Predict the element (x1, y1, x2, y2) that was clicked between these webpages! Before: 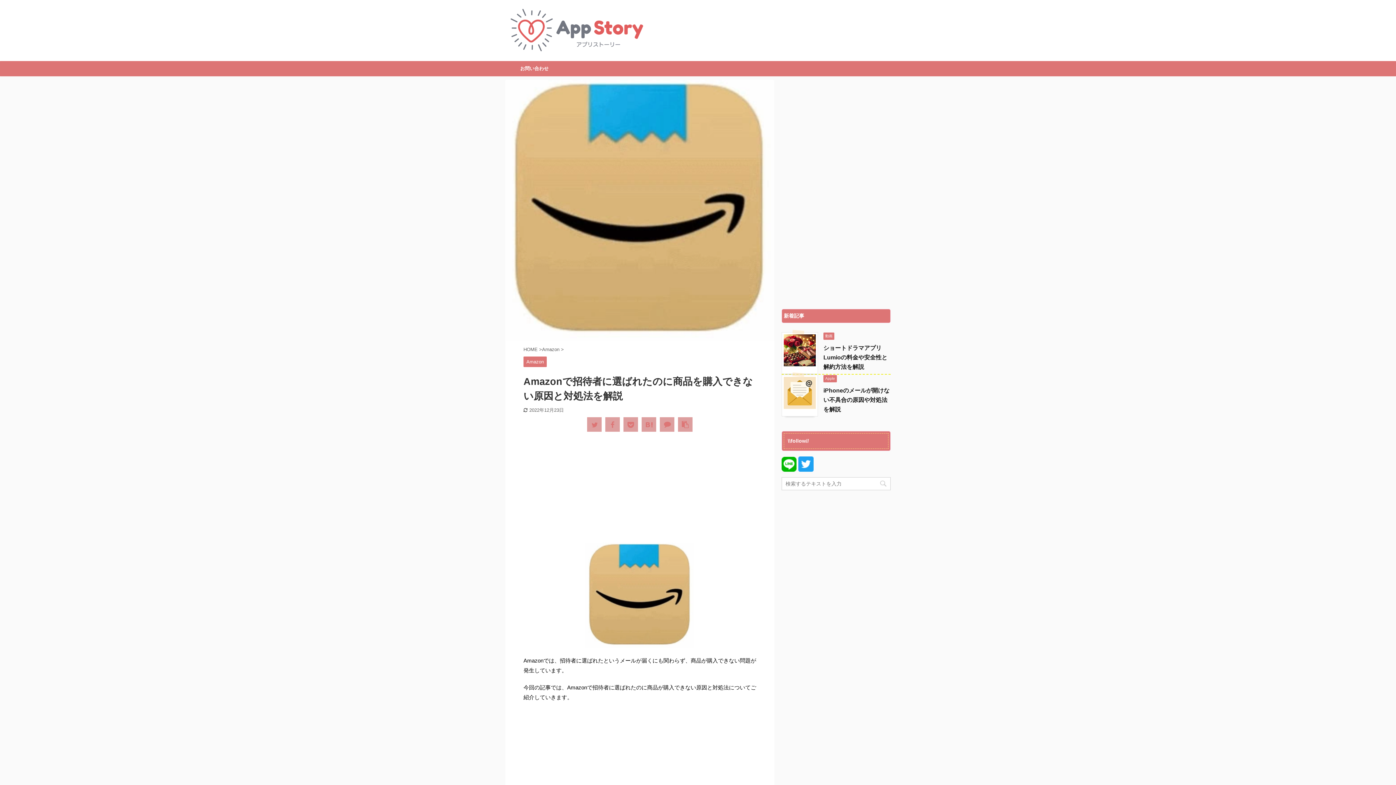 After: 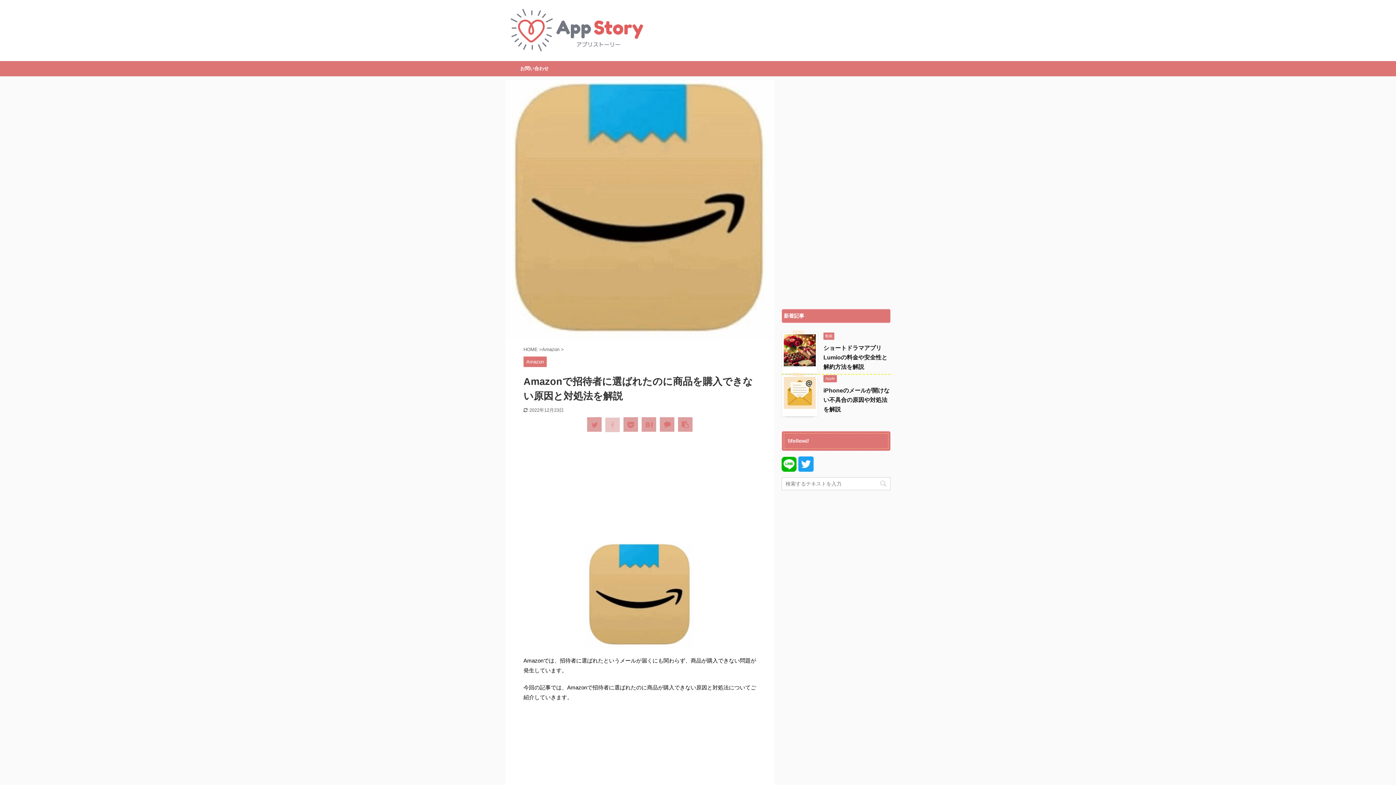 Action: bbox: (605, 417, 620, 432)